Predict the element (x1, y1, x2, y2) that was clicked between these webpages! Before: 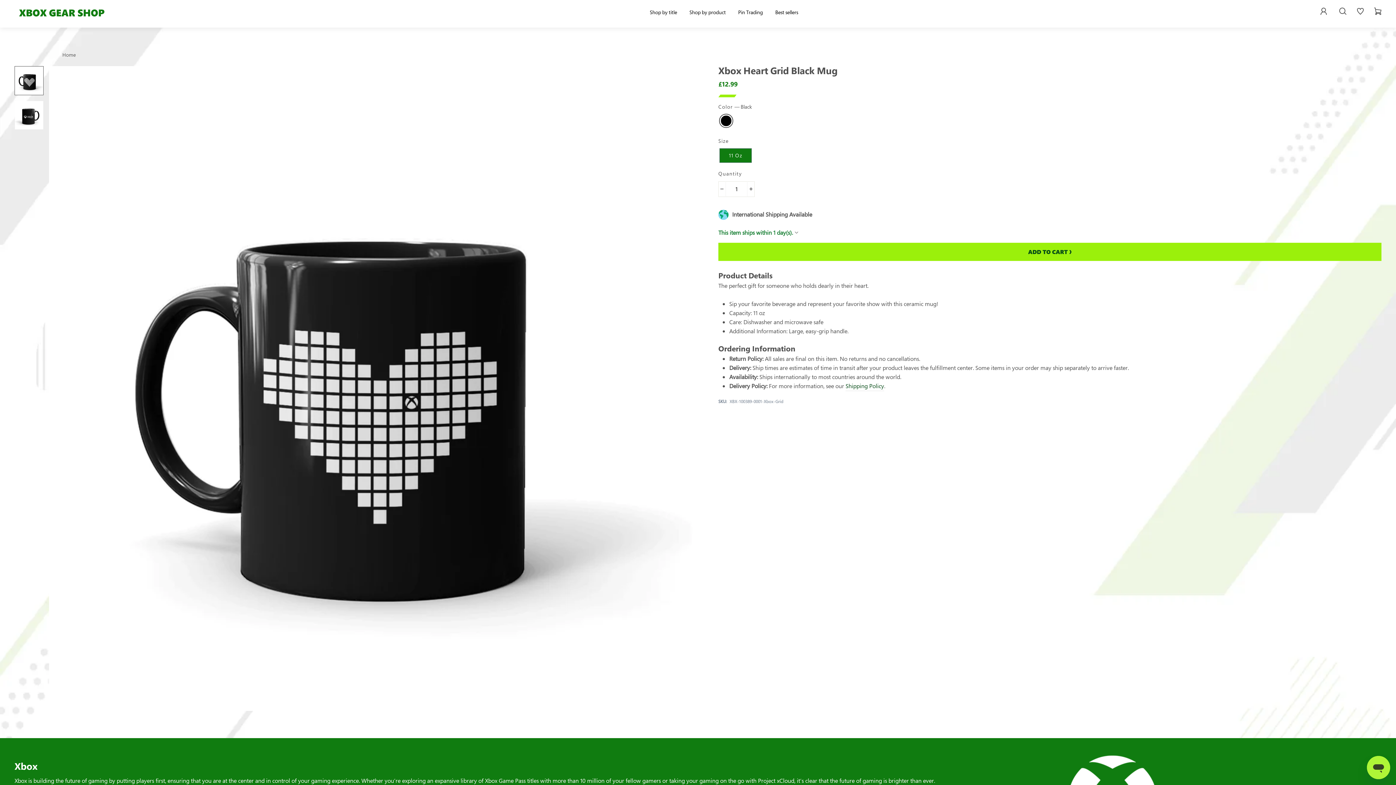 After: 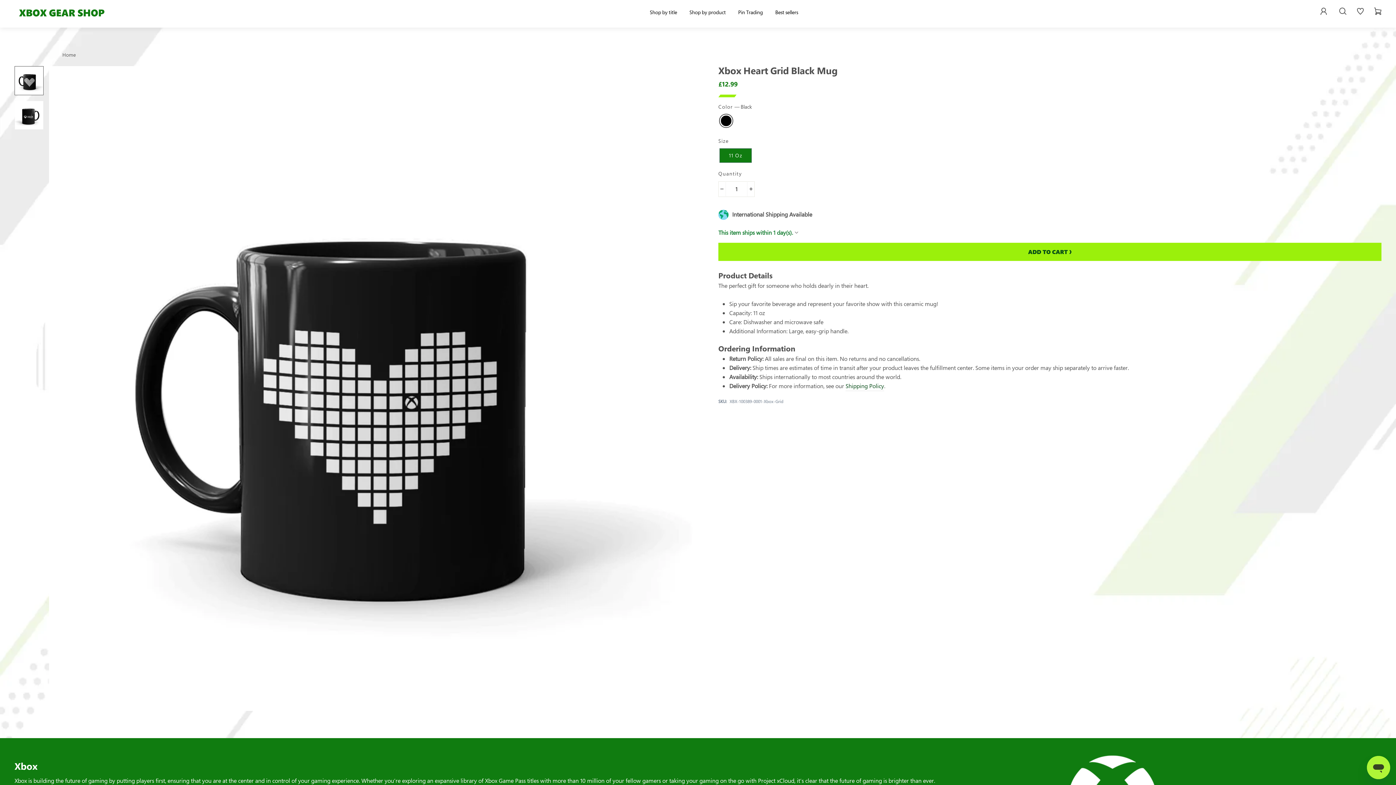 Action: bbox: (1352, 5, 1368, 19) label: swym-wishlist-icon